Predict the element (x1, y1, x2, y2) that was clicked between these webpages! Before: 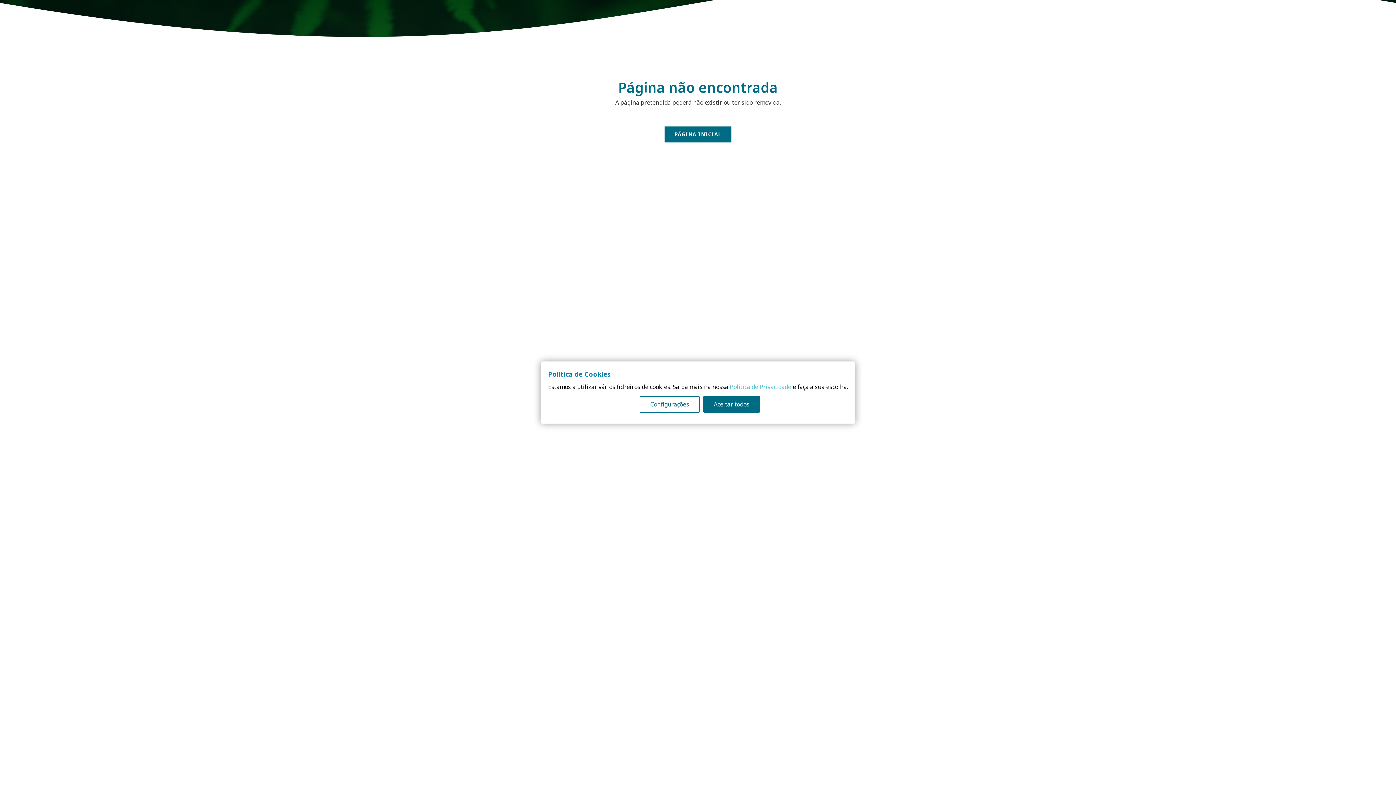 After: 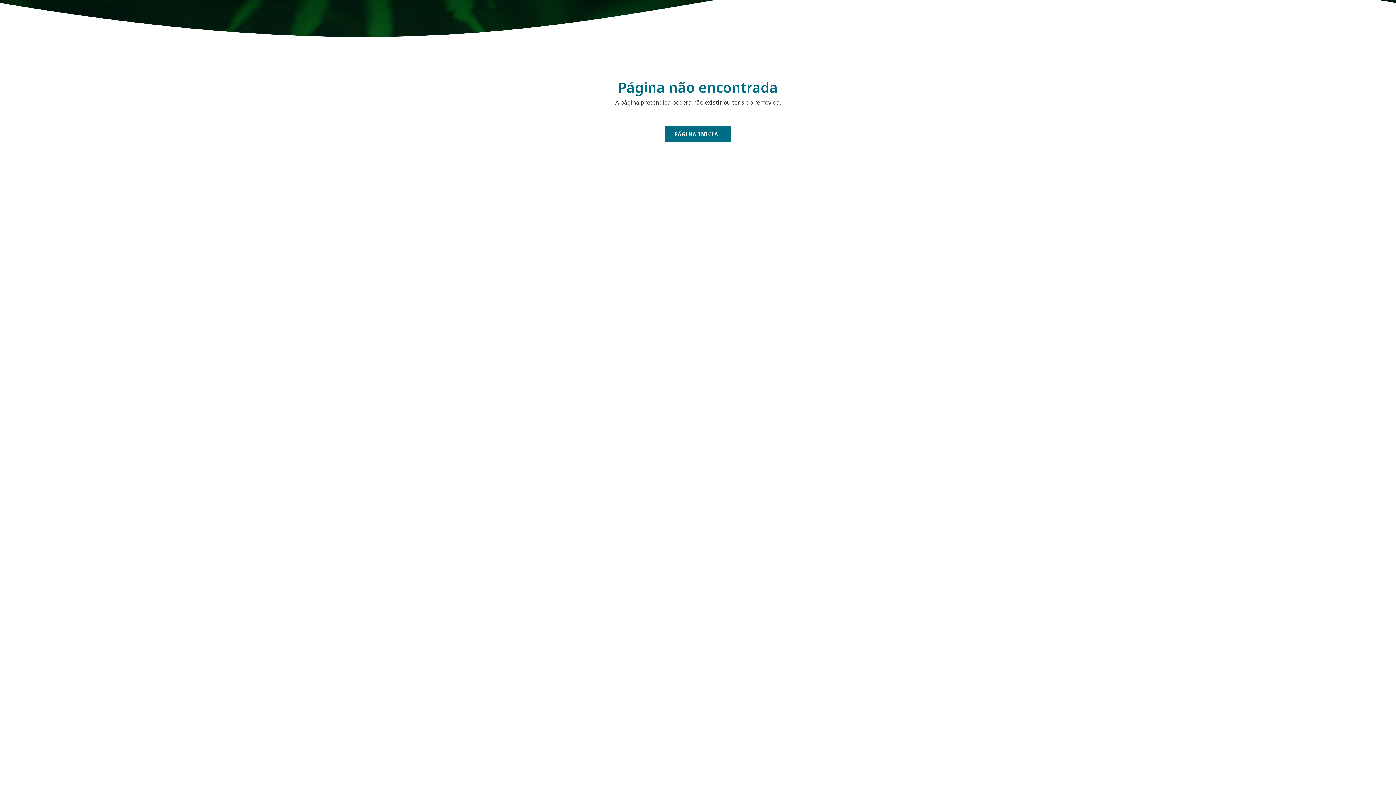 Action: label: Aceitar todos bbox: (703, 396, 760, 412)